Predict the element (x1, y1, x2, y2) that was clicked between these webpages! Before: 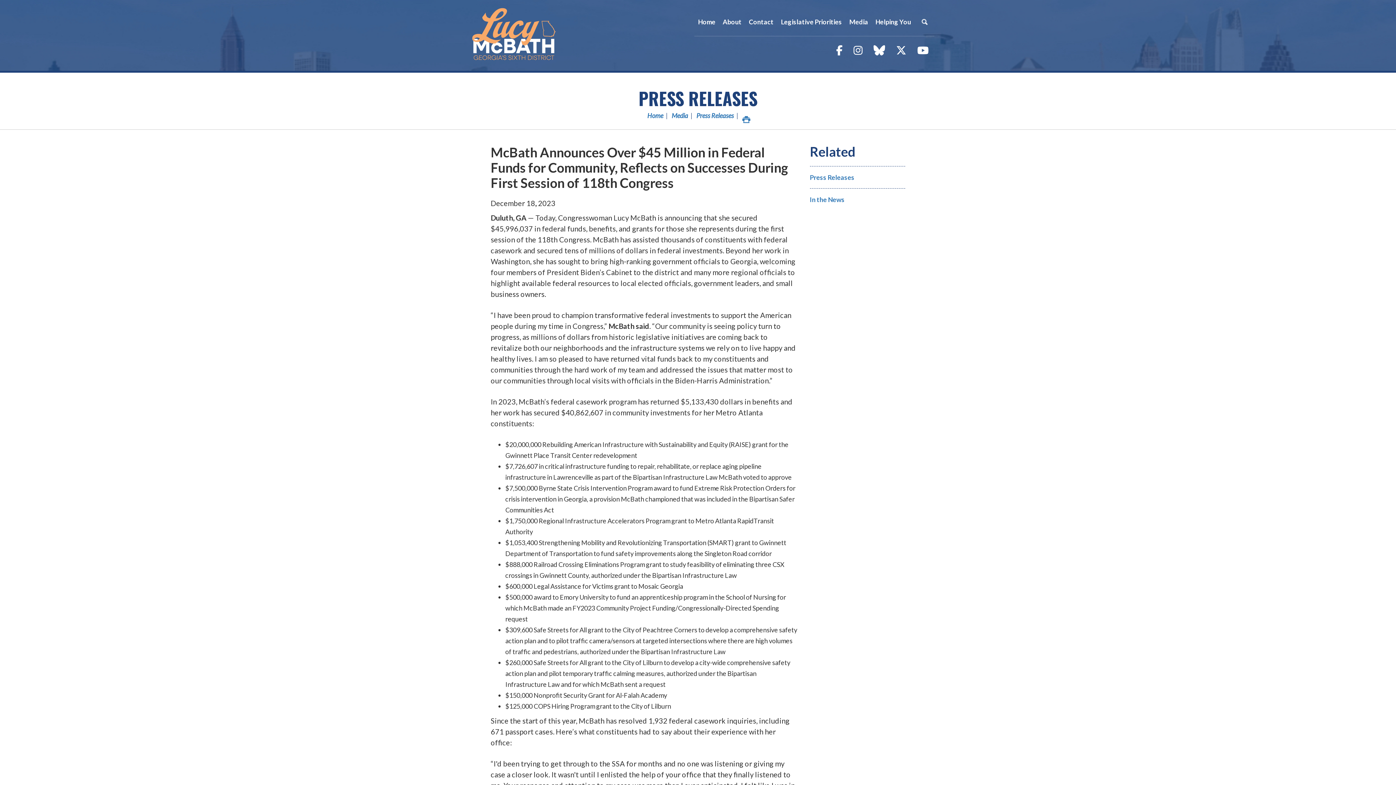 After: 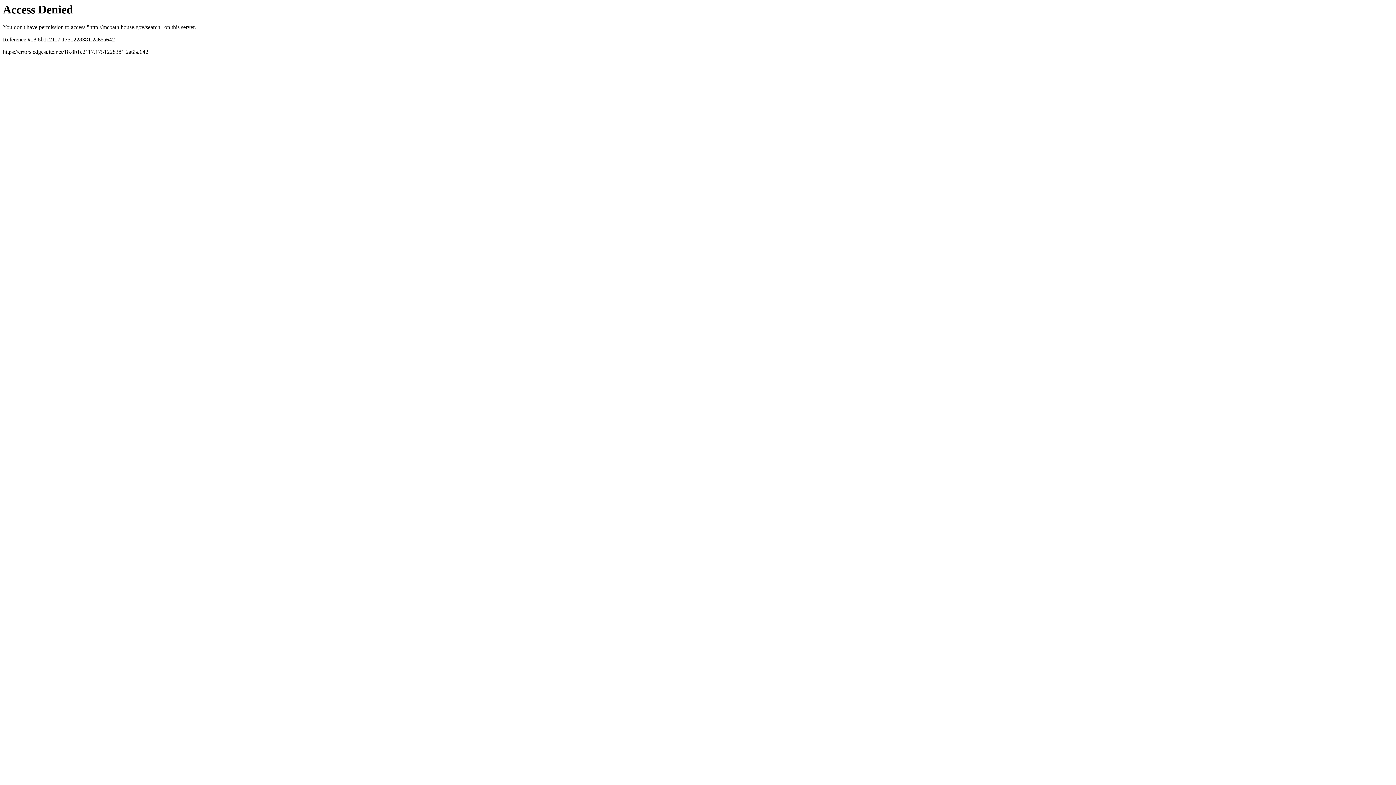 Action: label: Search bbox: (914, 7, 934, 36)